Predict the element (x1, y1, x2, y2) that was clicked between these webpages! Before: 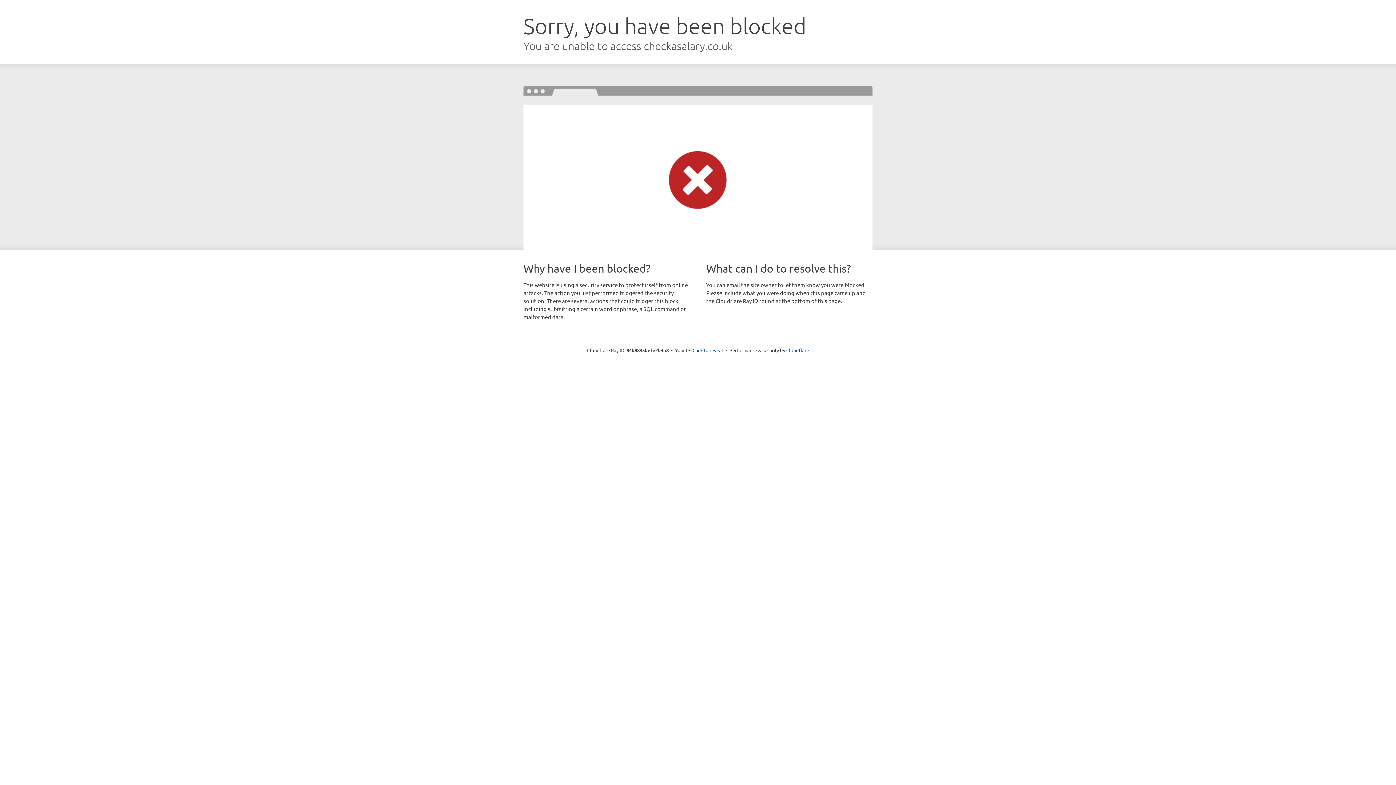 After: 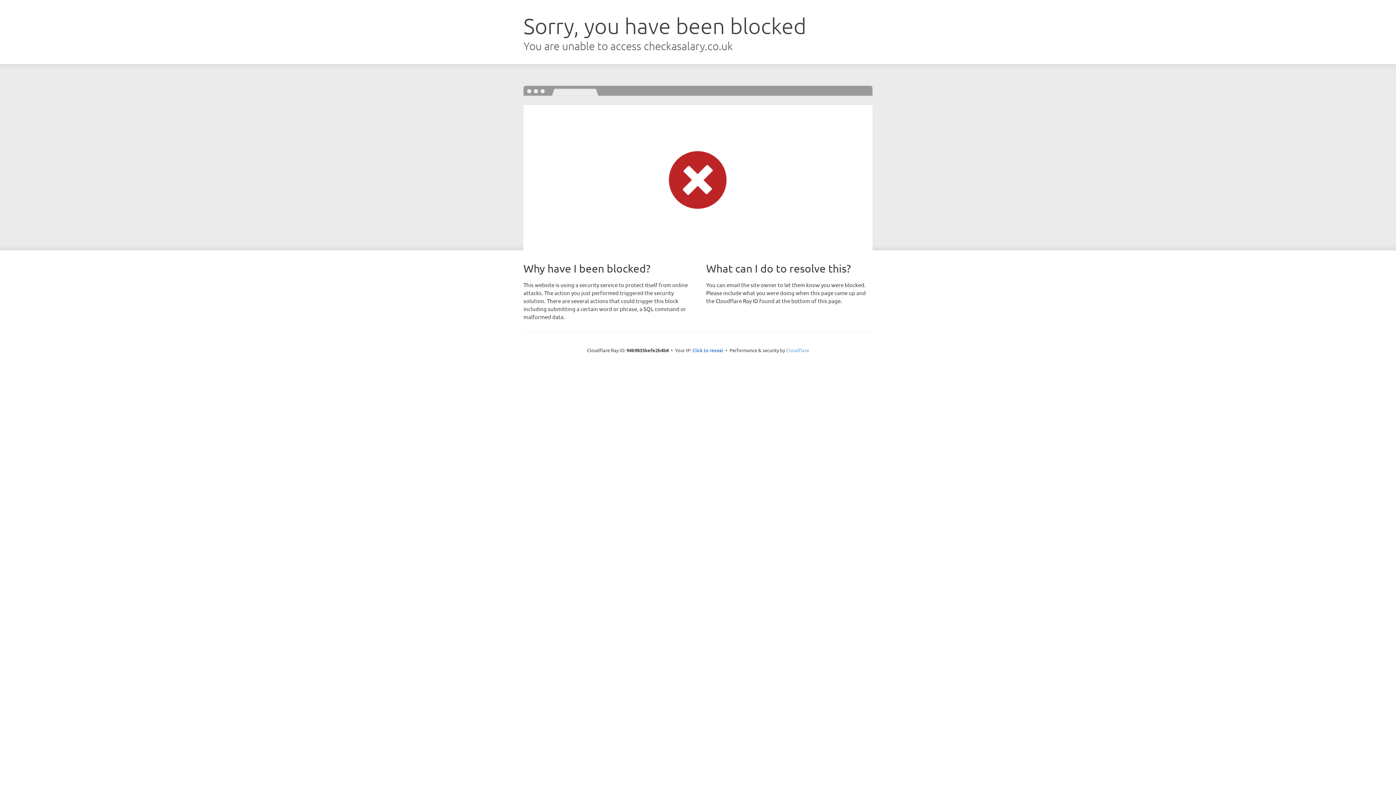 Action: bbox: (786, 347, 809, 353) label: Cloudflare